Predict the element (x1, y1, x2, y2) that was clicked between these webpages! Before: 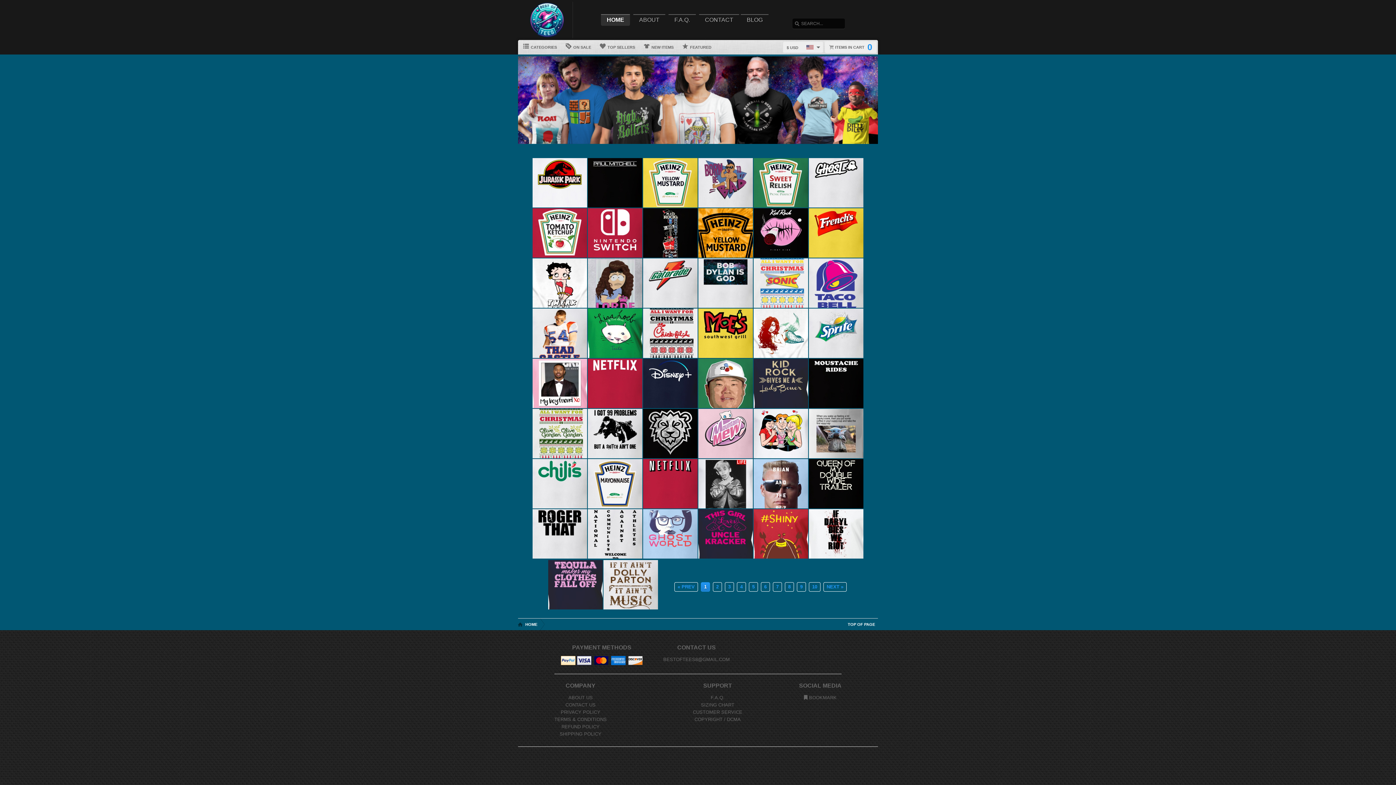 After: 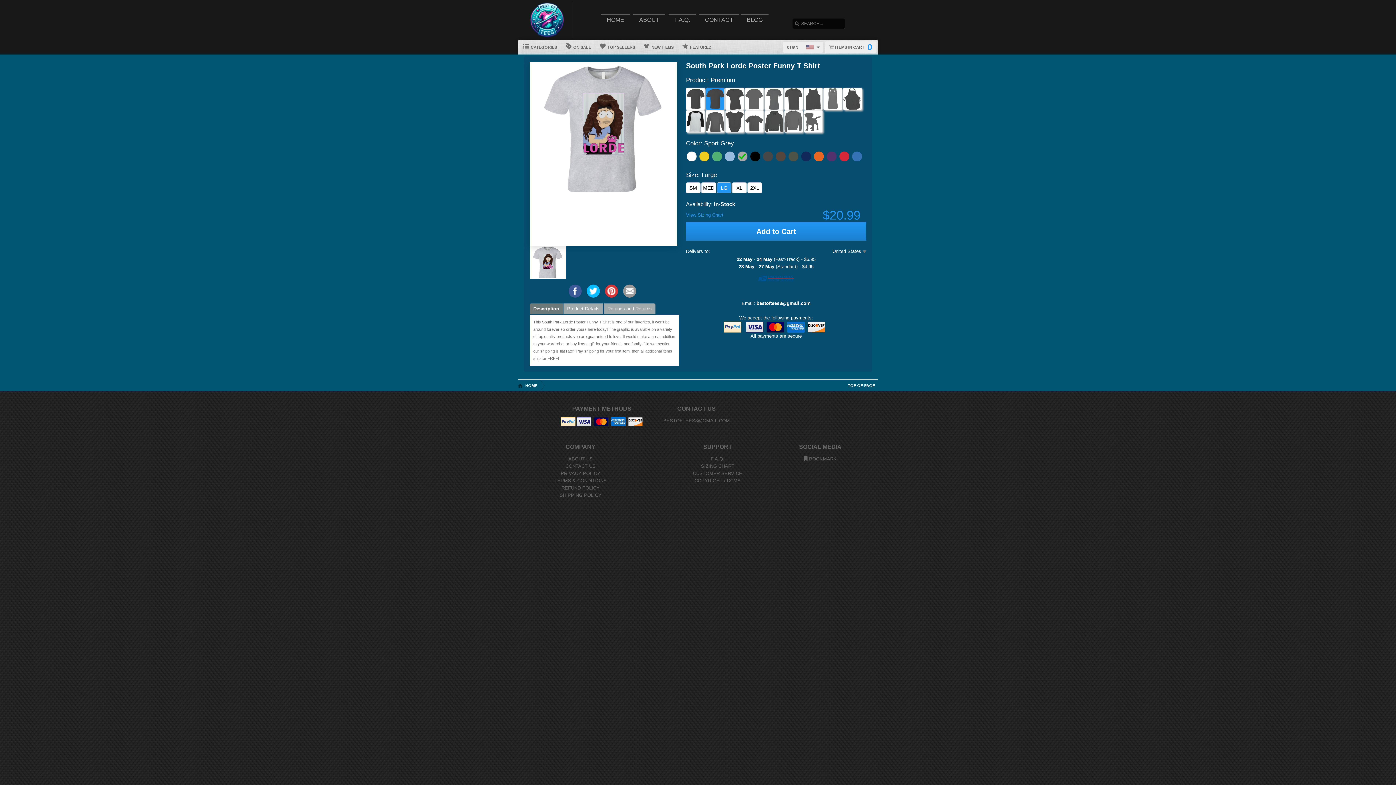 Action: bbox: (588, 258, 642, 308) label: South Park Lorde Poster Funny T Shirt